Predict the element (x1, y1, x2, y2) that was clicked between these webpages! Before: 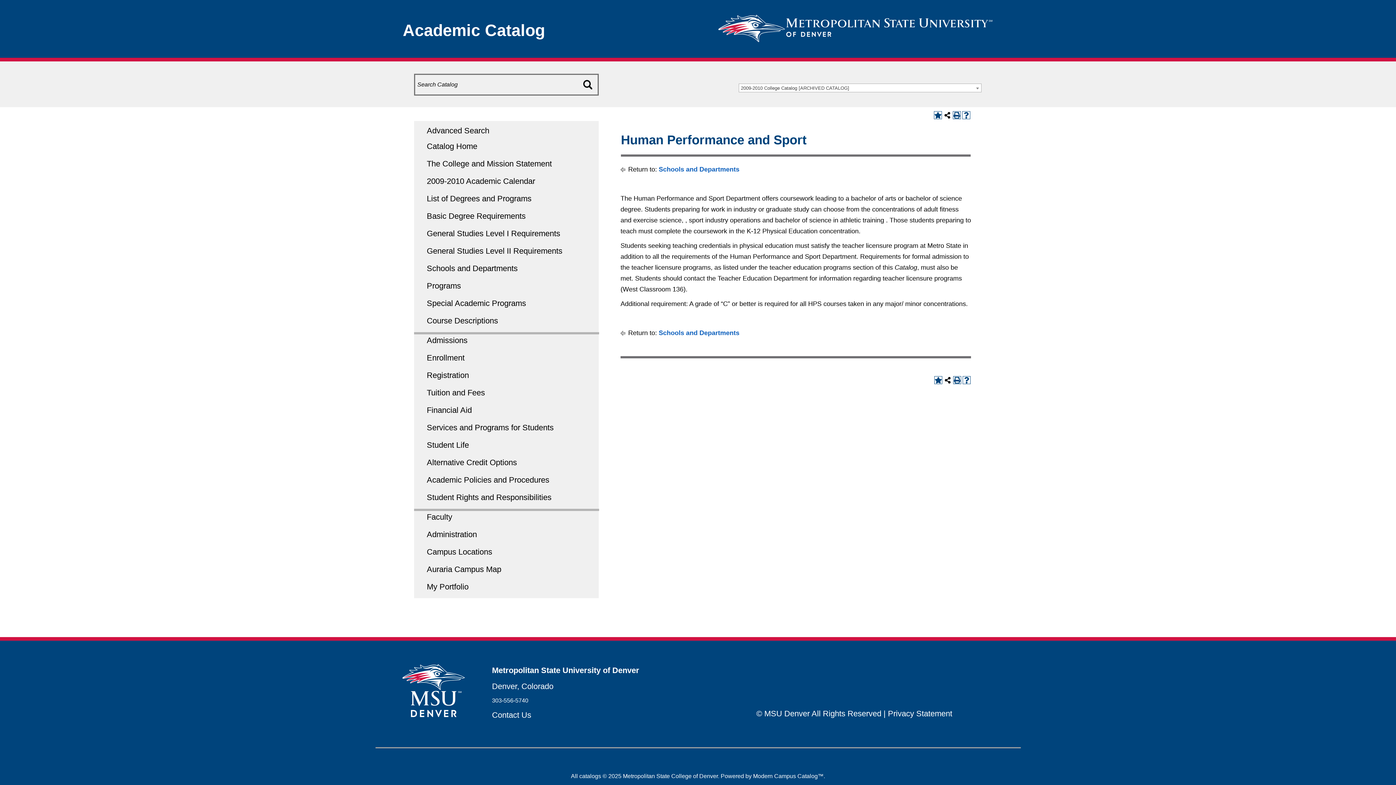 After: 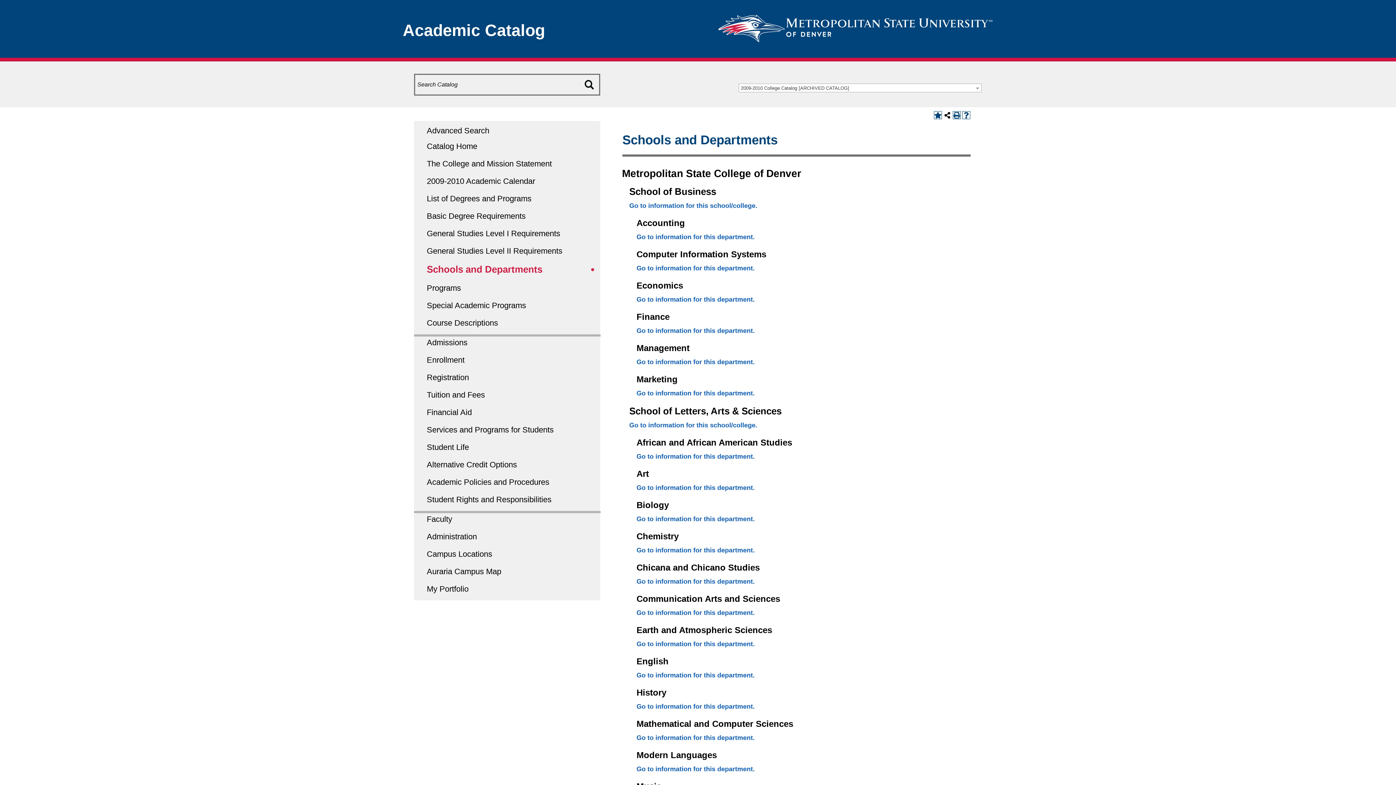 Action: label: Schools and Departments bbox: (658, 329, 739, 336)